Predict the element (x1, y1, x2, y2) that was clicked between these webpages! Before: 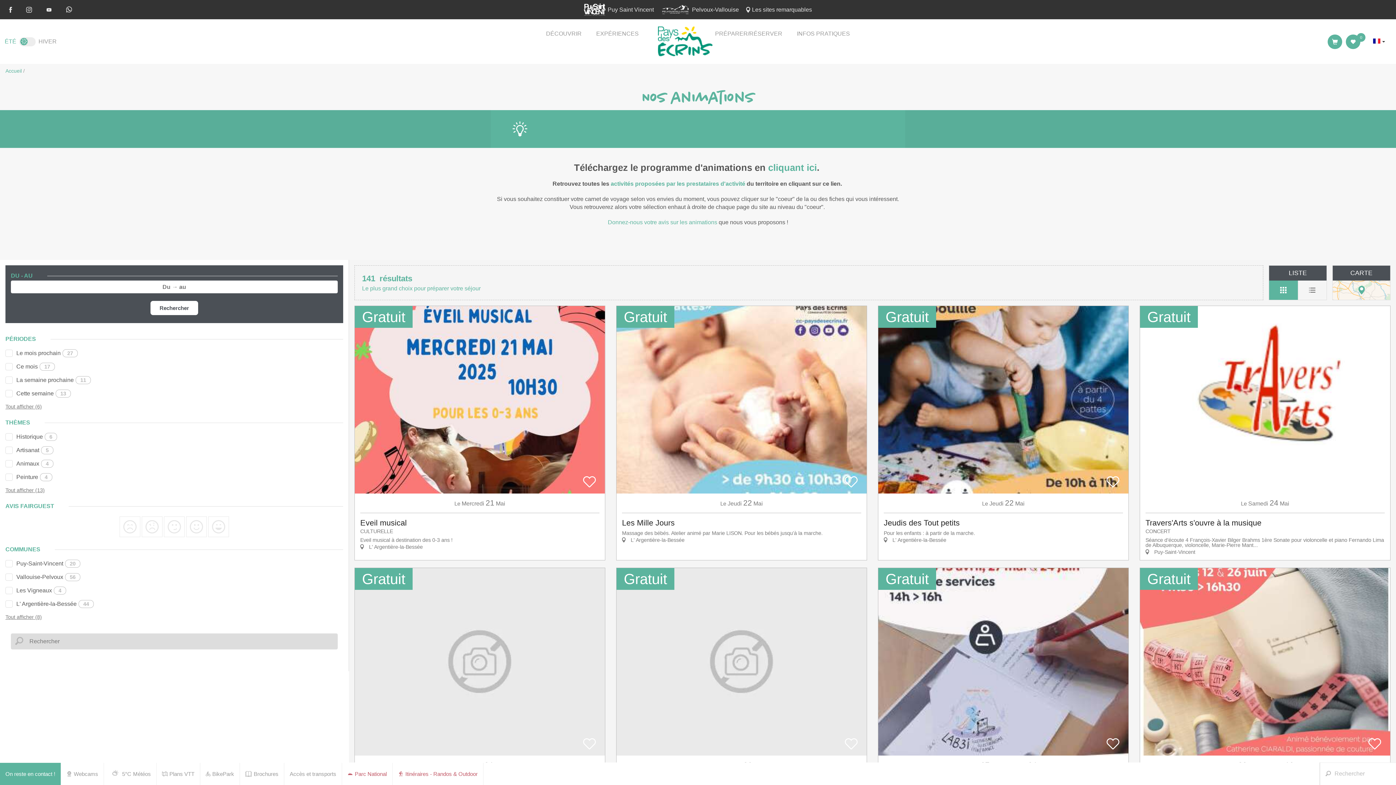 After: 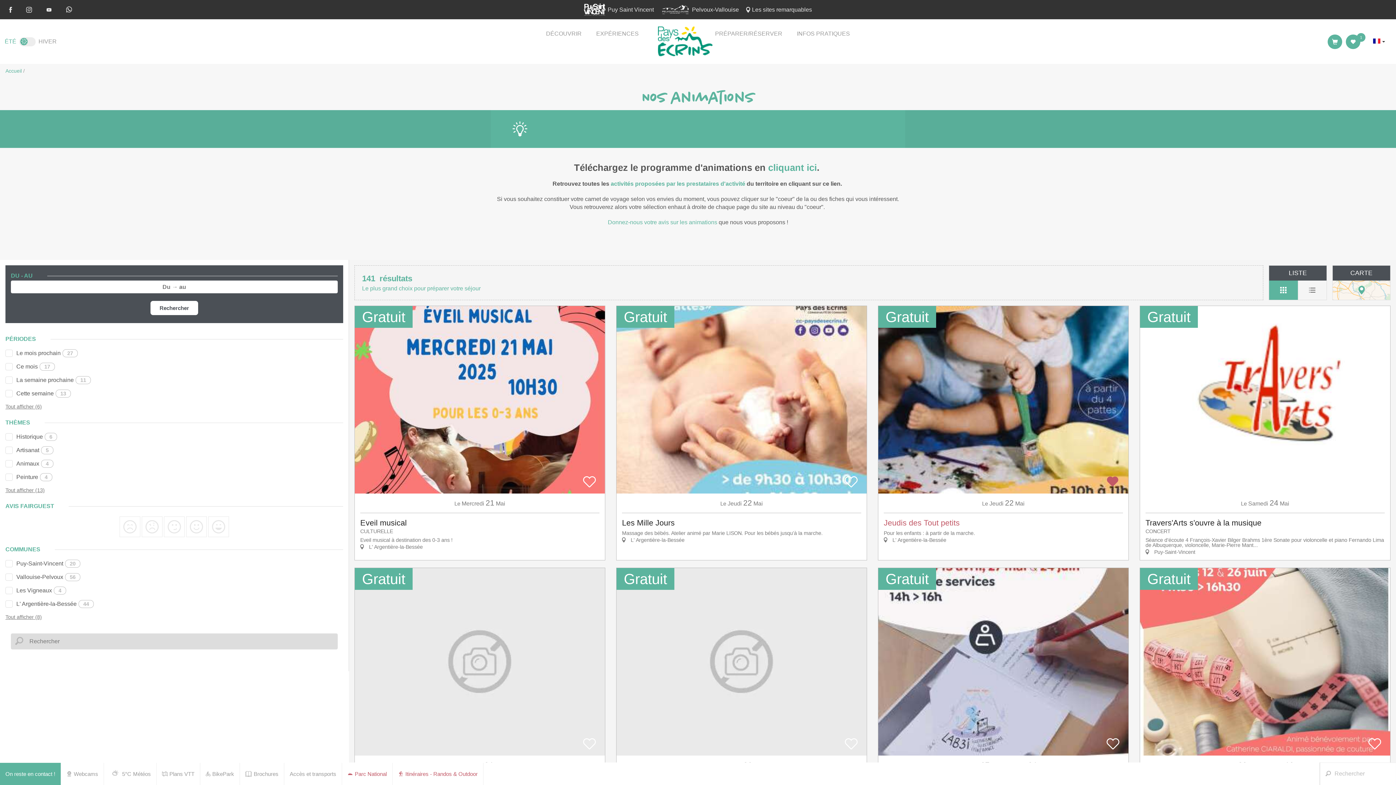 Action: bbox: (1101, 470, 1125, 493)